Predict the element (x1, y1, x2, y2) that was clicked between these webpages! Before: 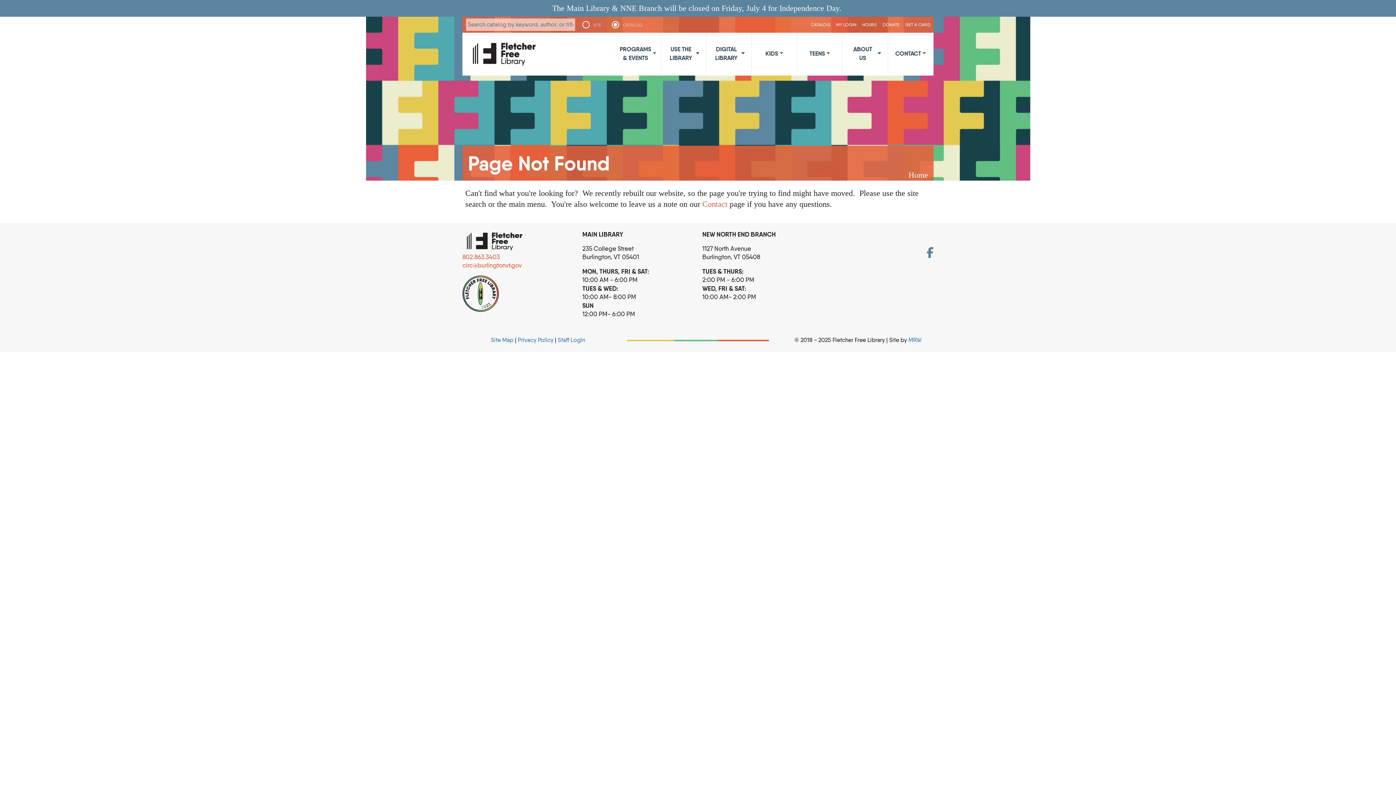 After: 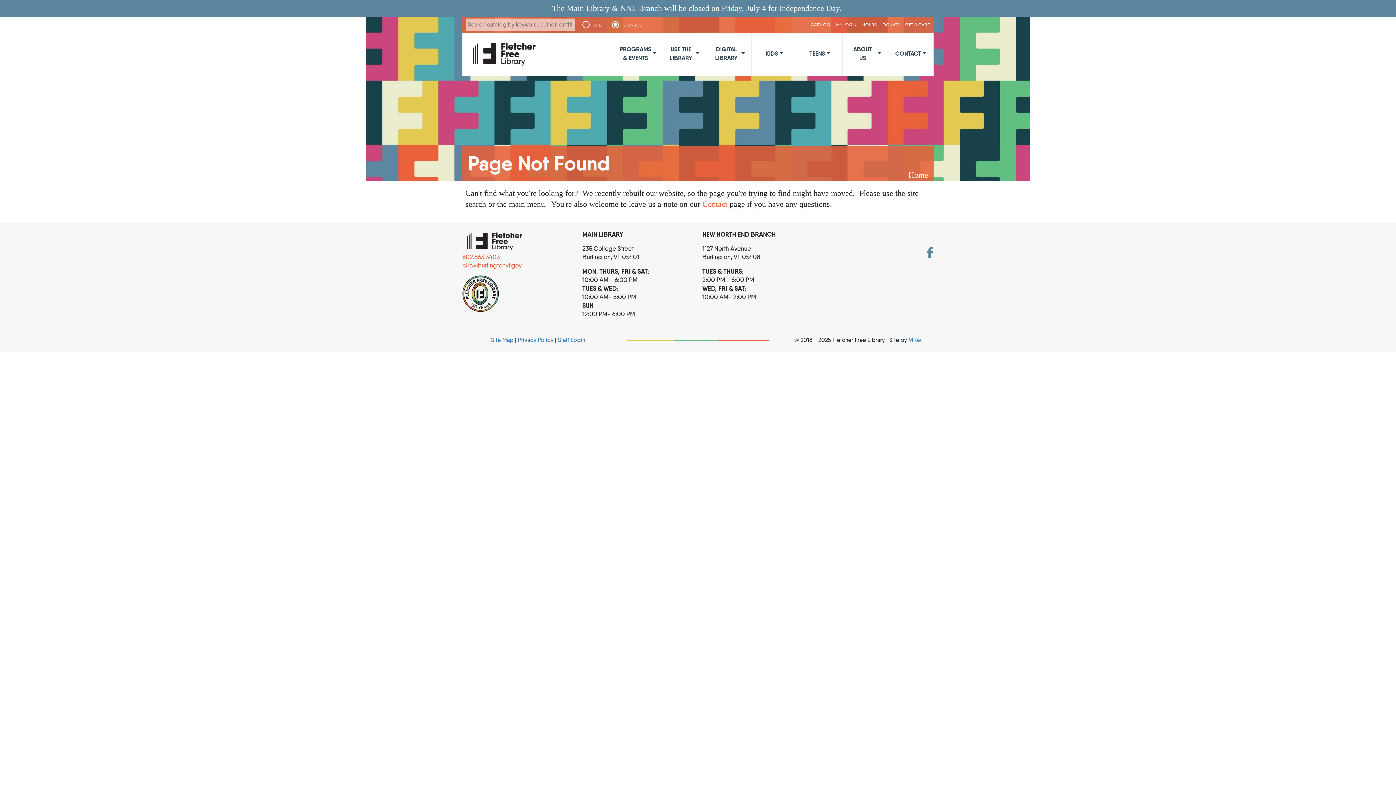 Action: label: Site Map bbox: (491, 336, 513, 343)